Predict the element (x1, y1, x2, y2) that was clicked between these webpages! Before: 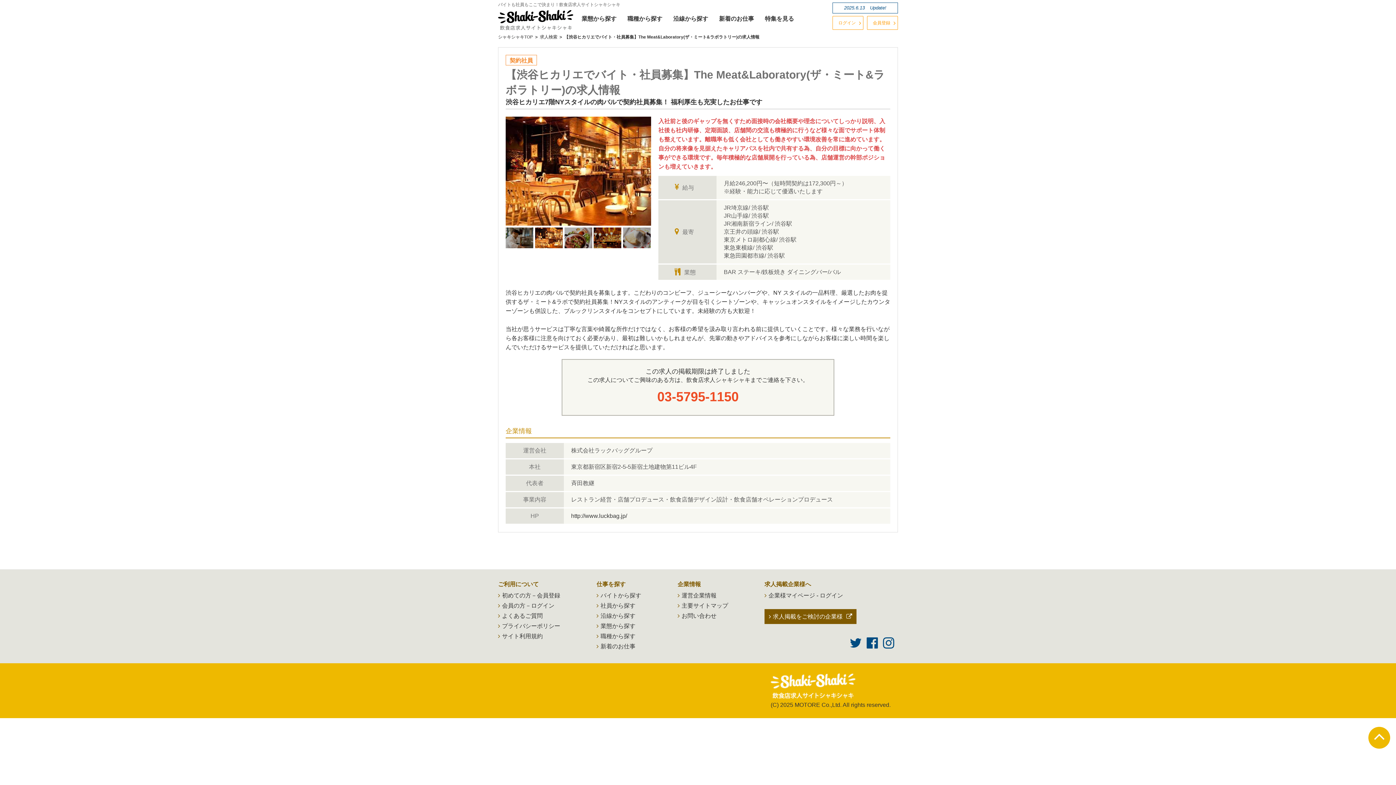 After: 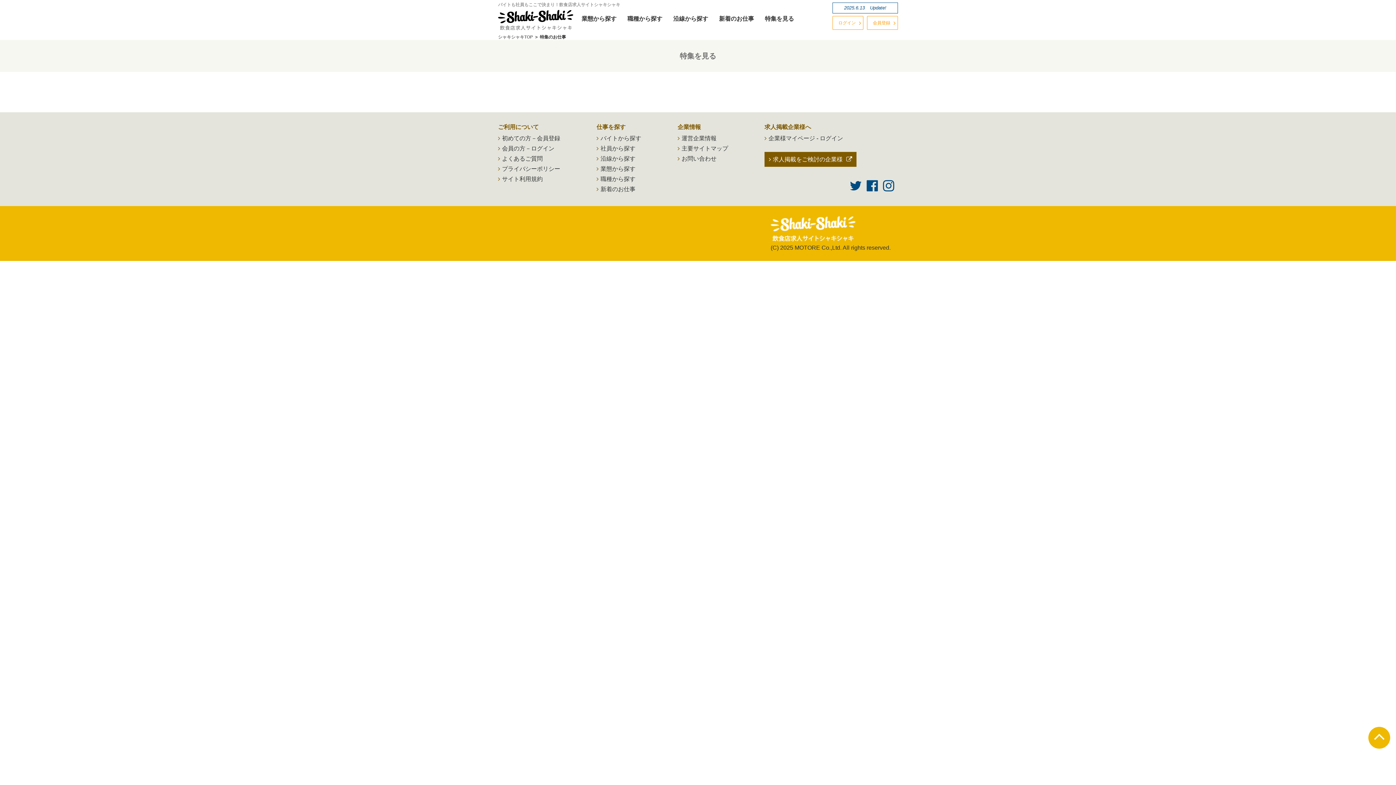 Action: bbox: (765, 14, 794, 22) label: 特集を見る